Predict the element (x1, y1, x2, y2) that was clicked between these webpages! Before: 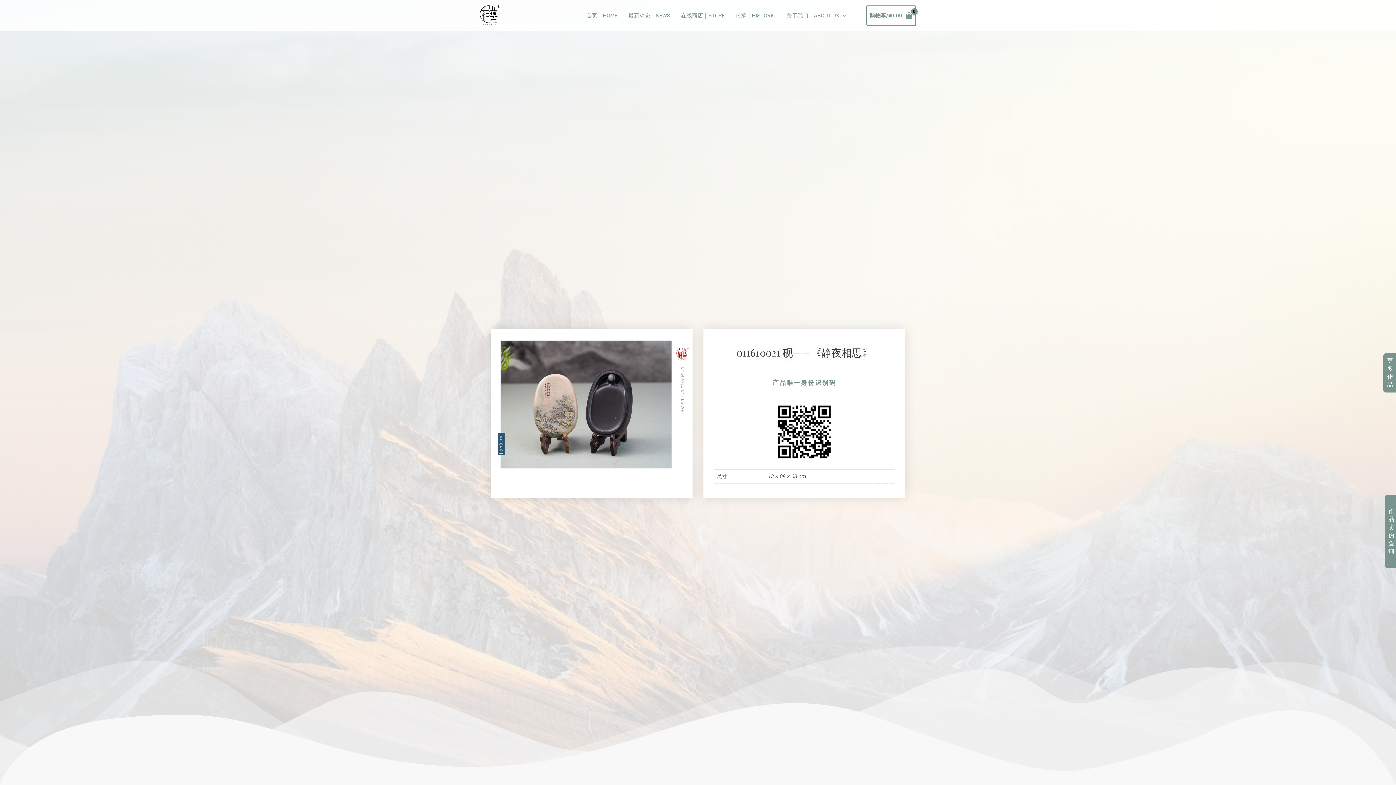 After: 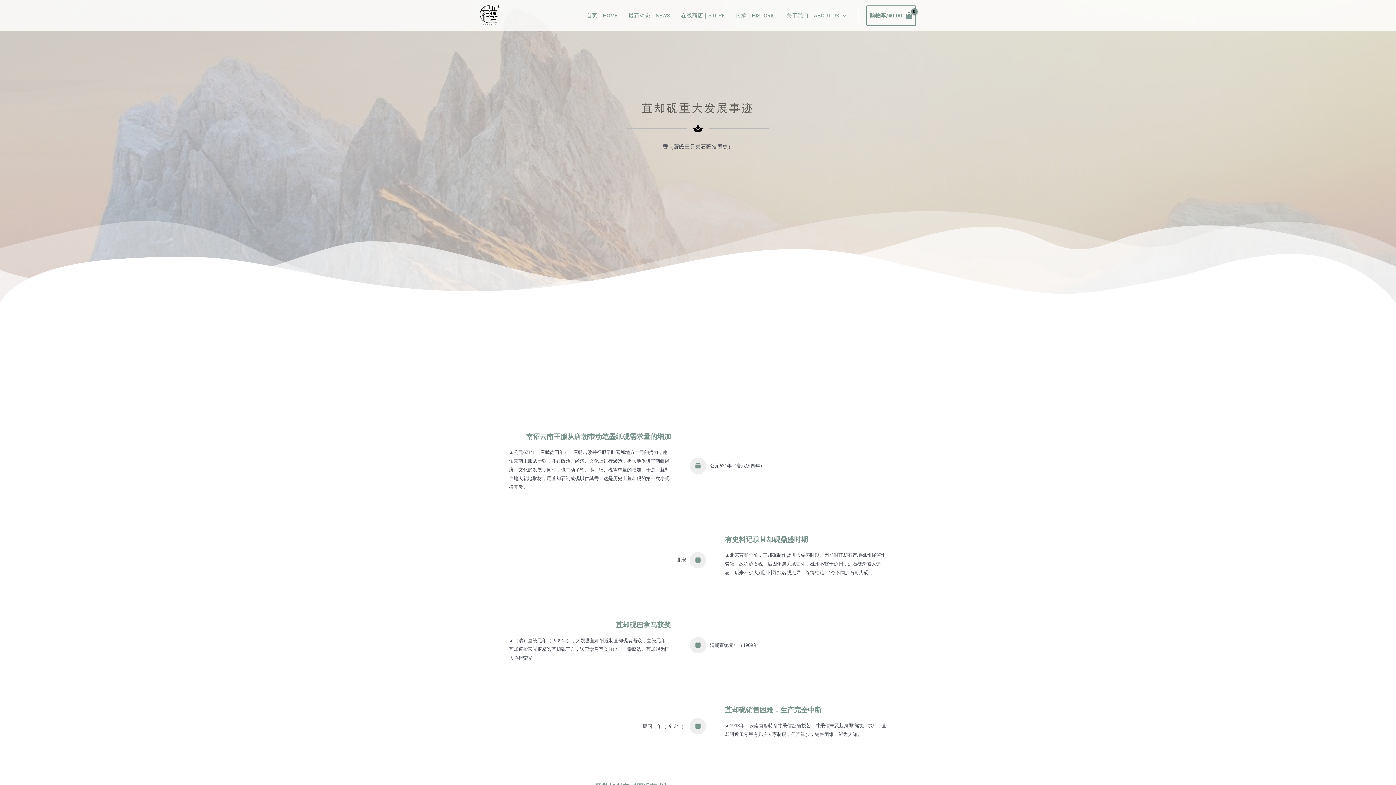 Action: label: 传承｜HISTORIC bbox: (730, 2, 781, 28)